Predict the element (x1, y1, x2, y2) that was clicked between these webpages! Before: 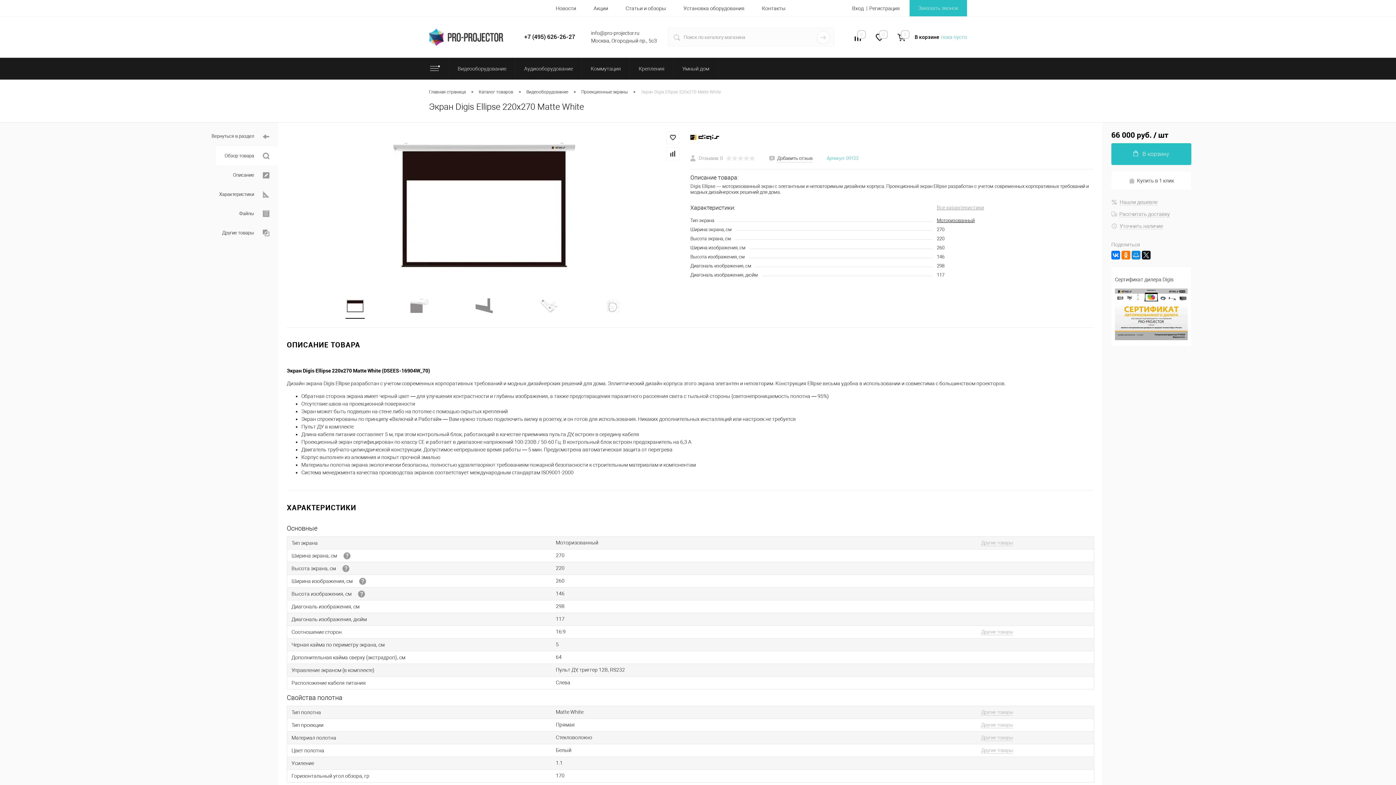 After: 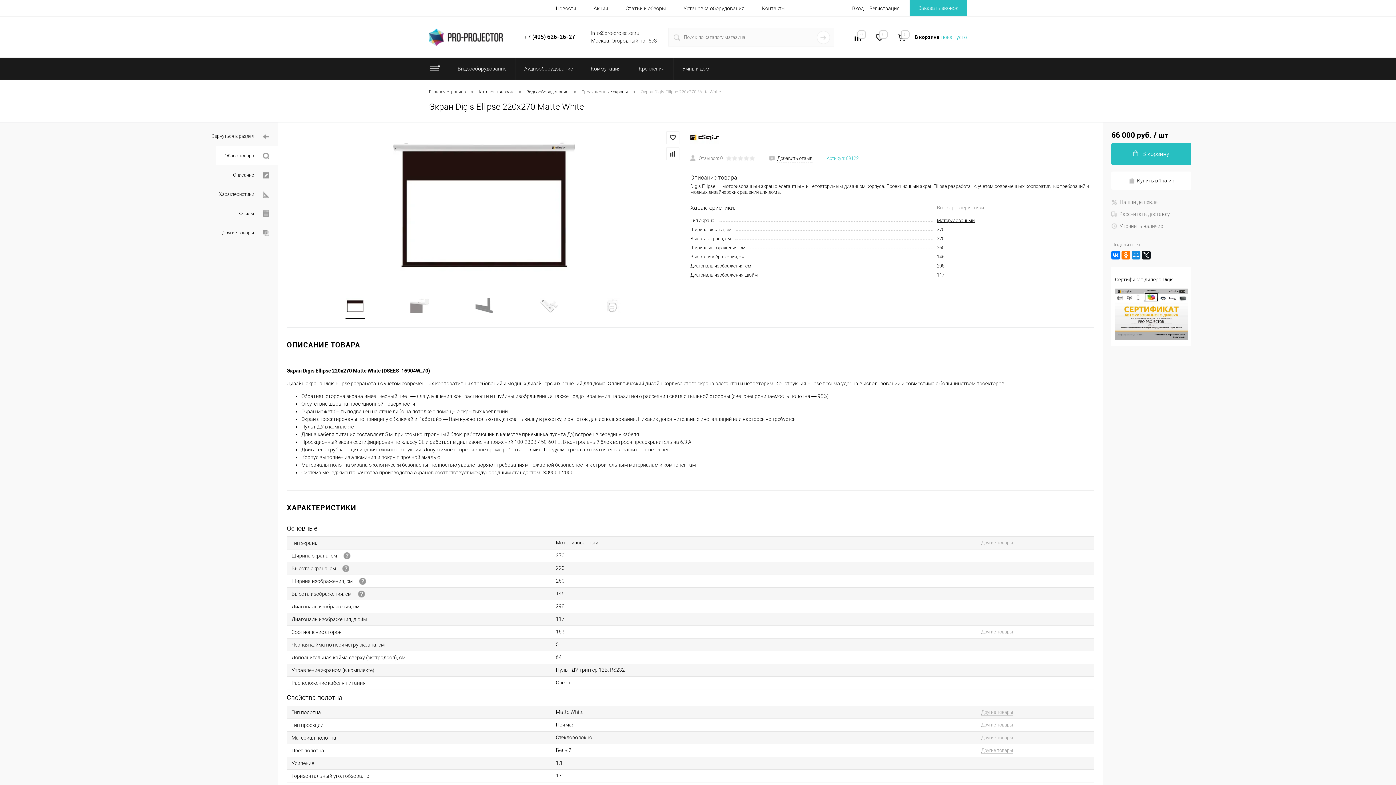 Action: bbox: (890, 30, 912, 44) label: 0